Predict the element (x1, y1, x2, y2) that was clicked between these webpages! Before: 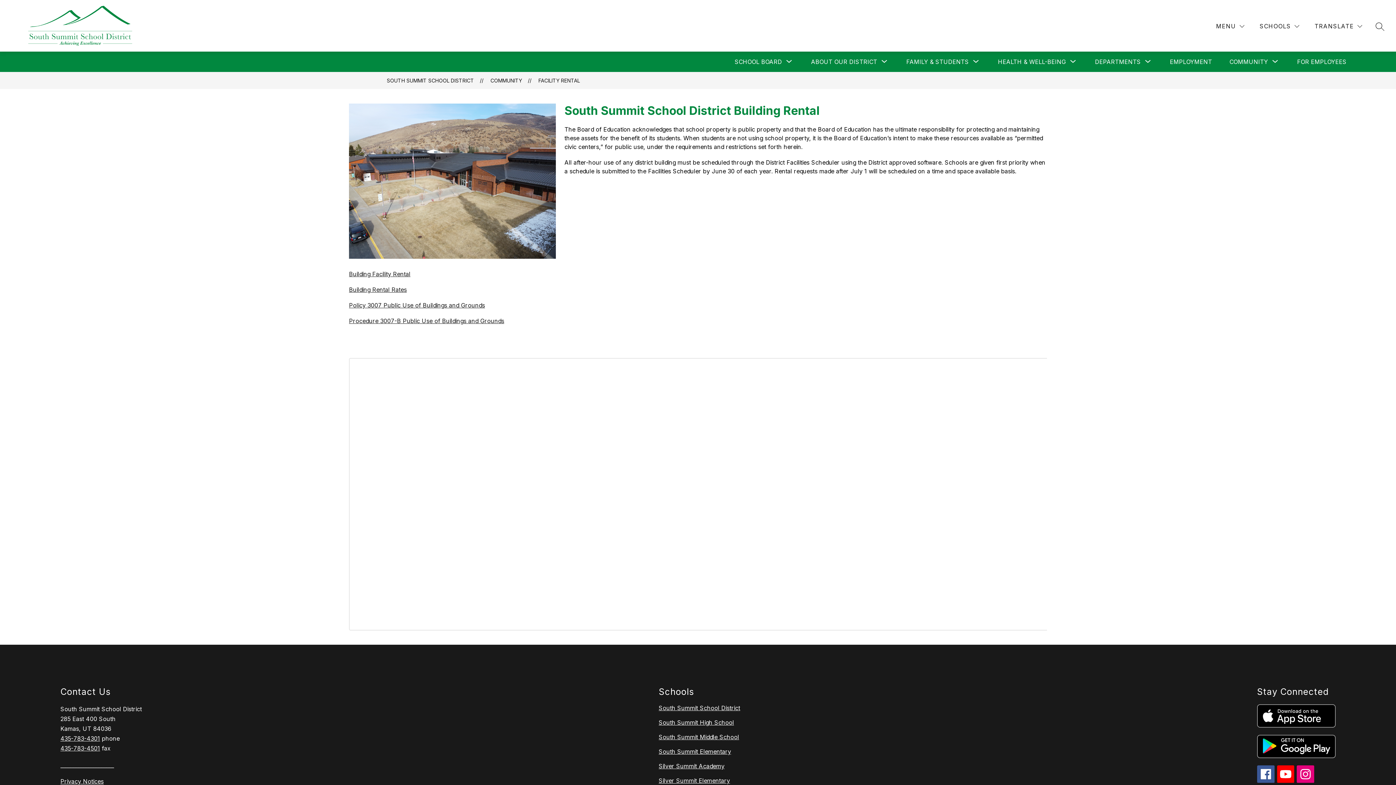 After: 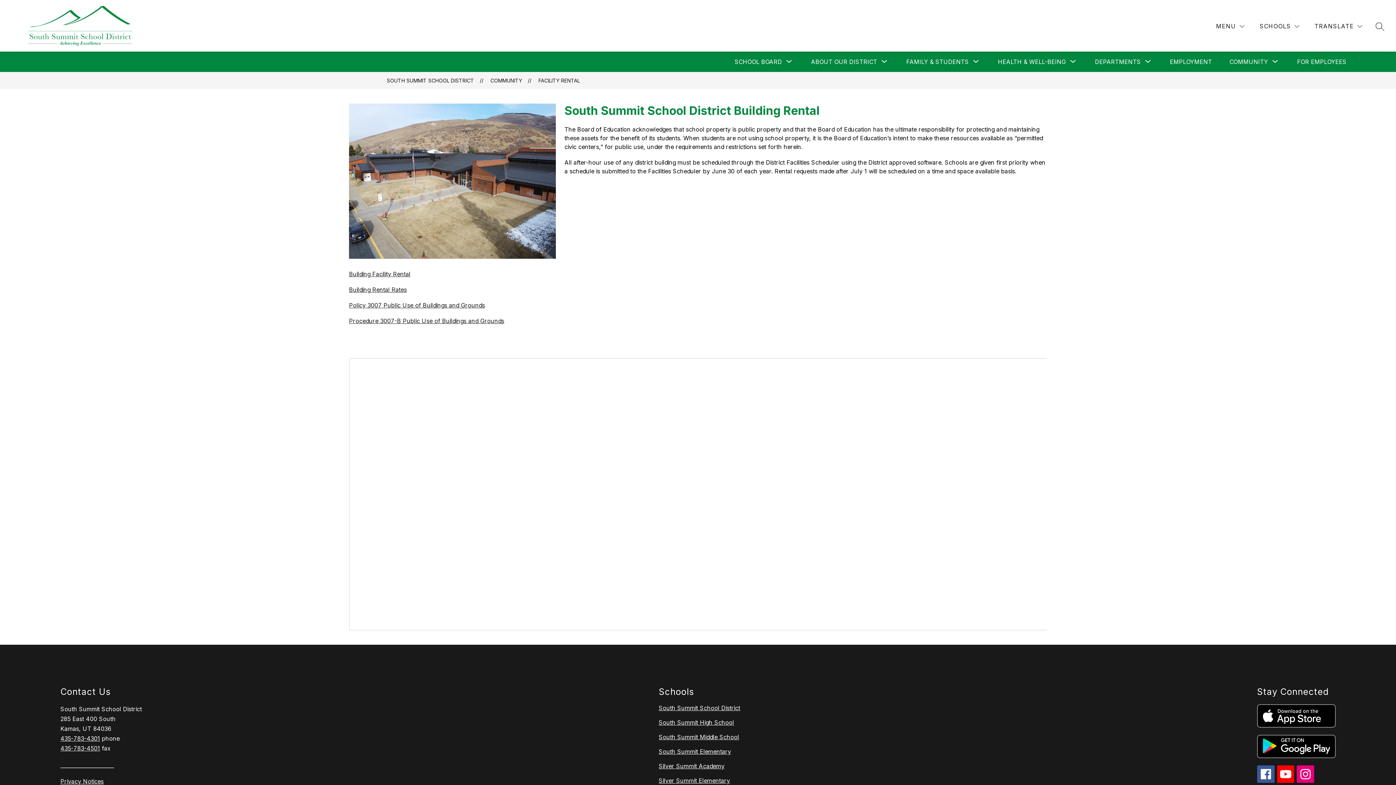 Action: label: 435-783-4501 bbox: (60, 745, 100, 752)